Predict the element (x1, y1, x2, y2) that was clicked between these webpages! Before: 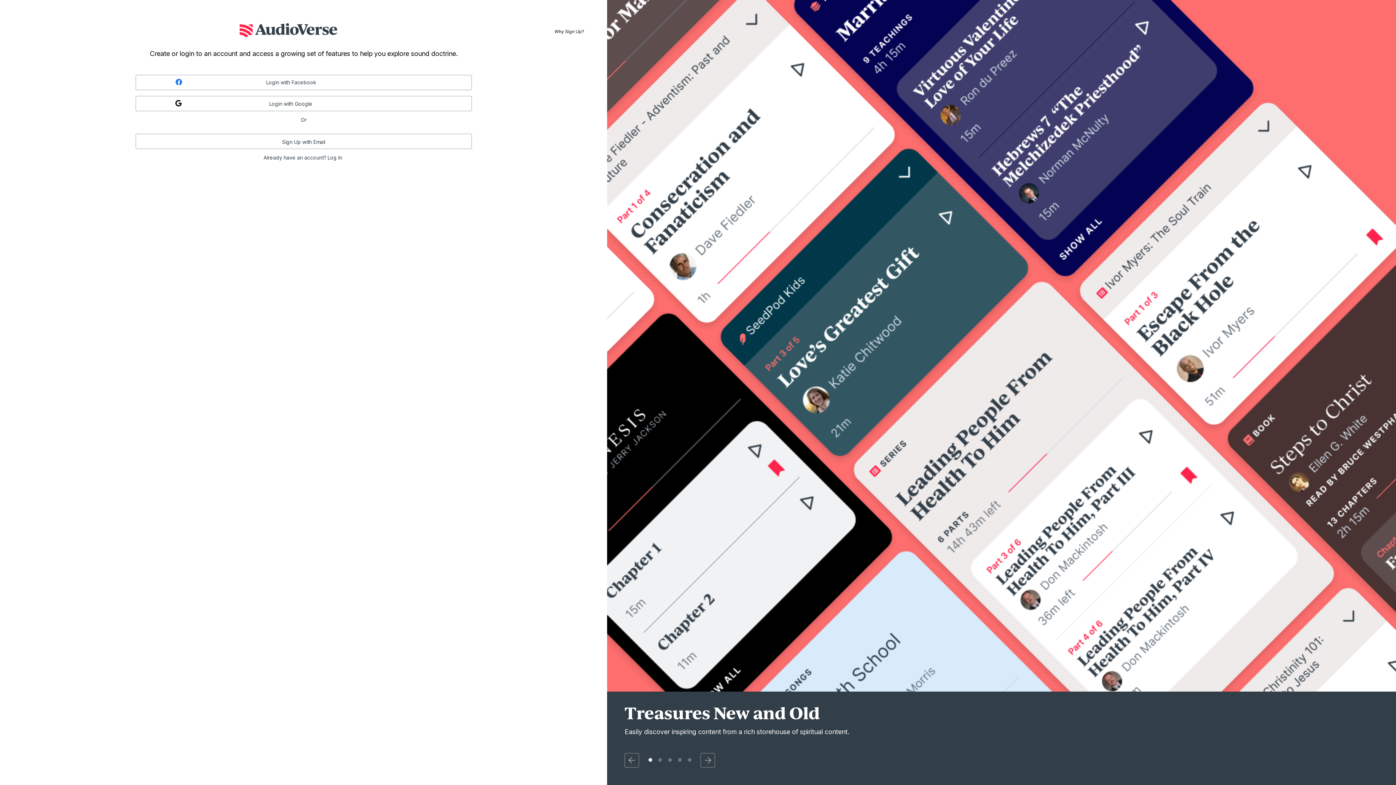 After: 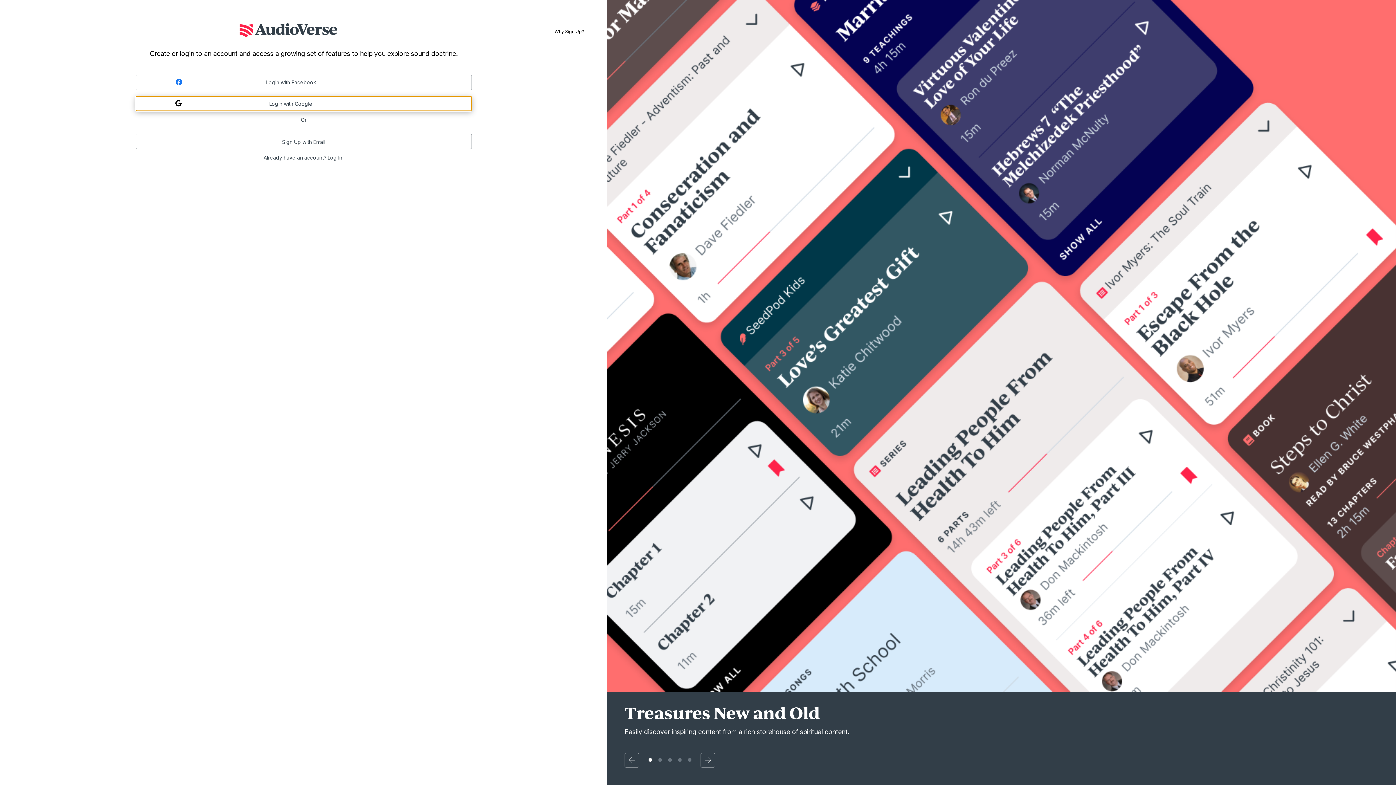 Action: label: Login with Google bbox: (135, 96, 471, 111)